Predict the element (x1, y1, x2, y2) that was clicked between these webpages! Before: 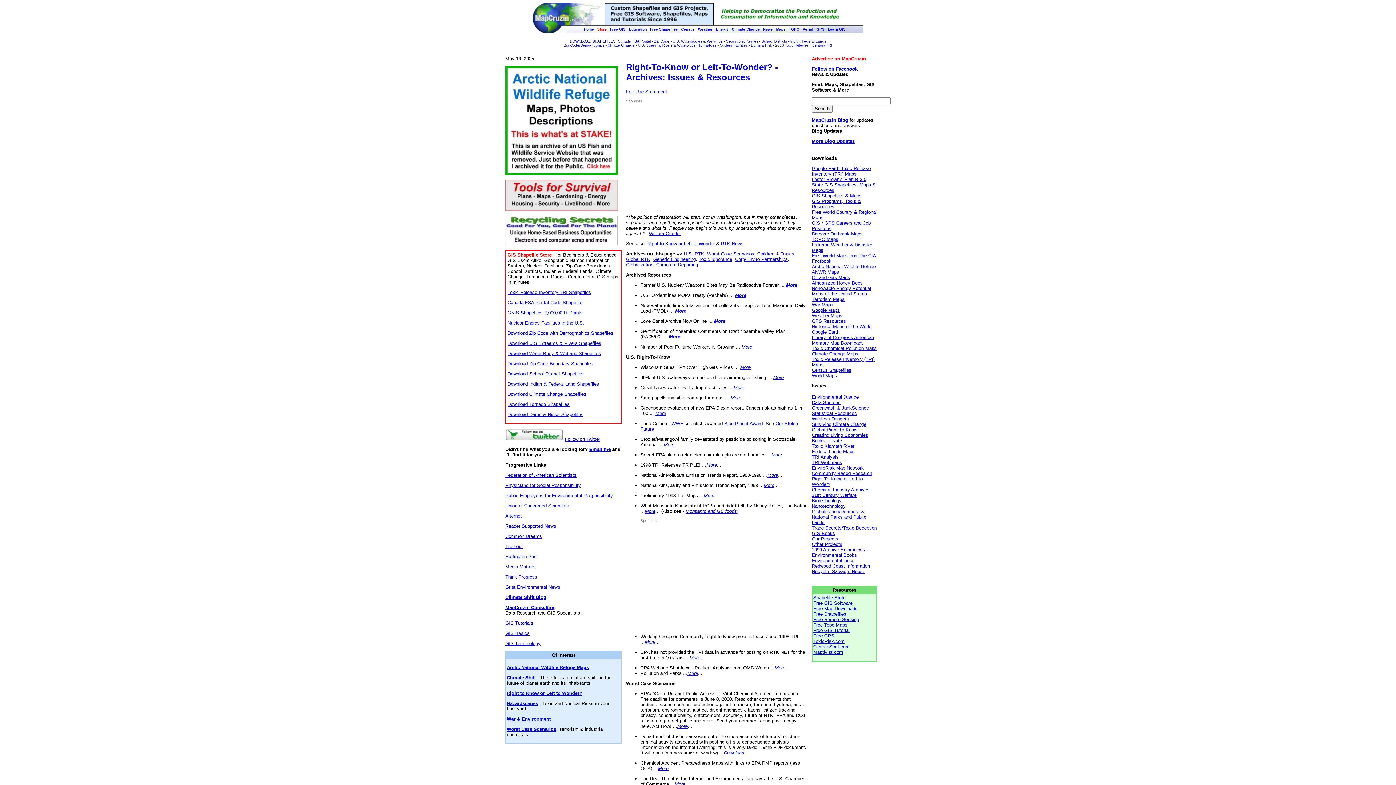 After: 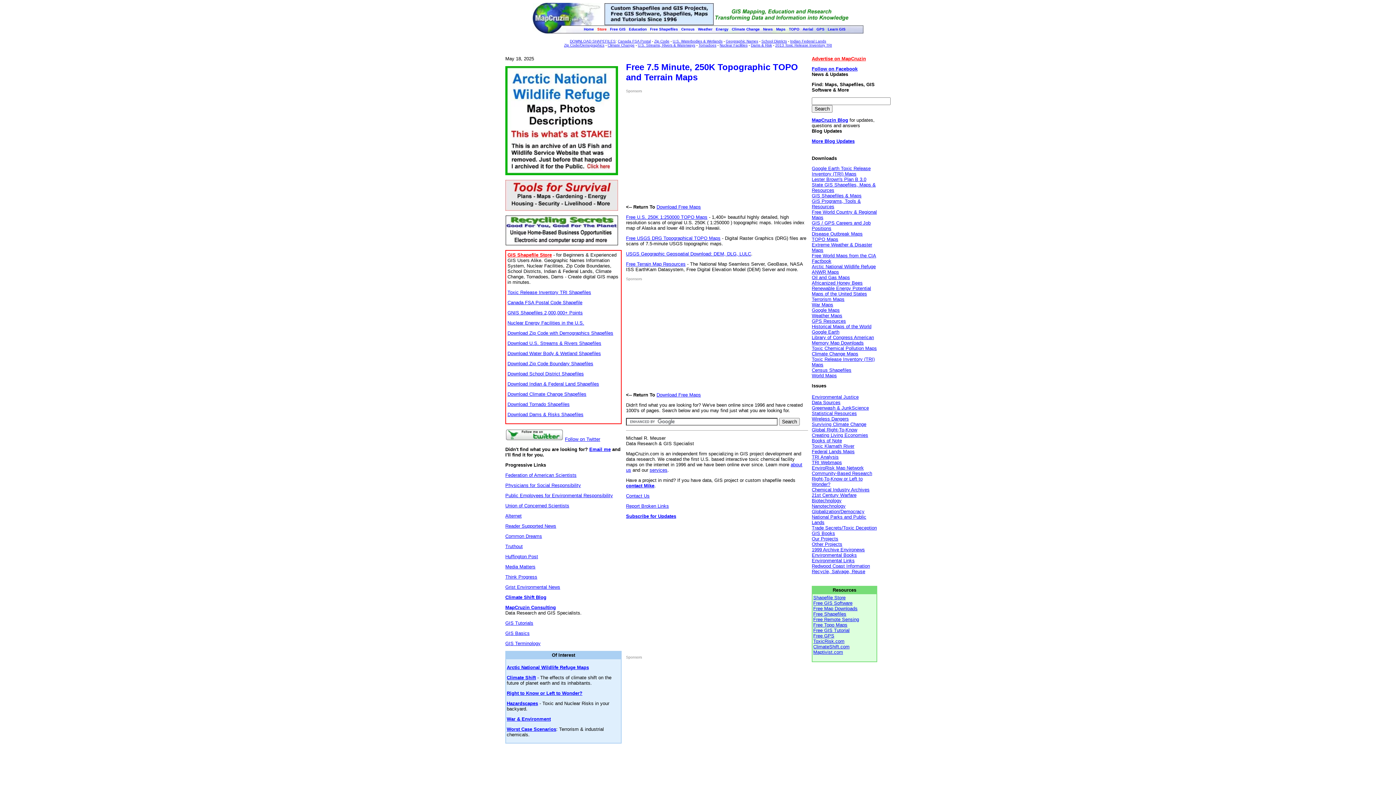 Action: label: Free Topo Maps bbox: (813, 622, 847, 628)